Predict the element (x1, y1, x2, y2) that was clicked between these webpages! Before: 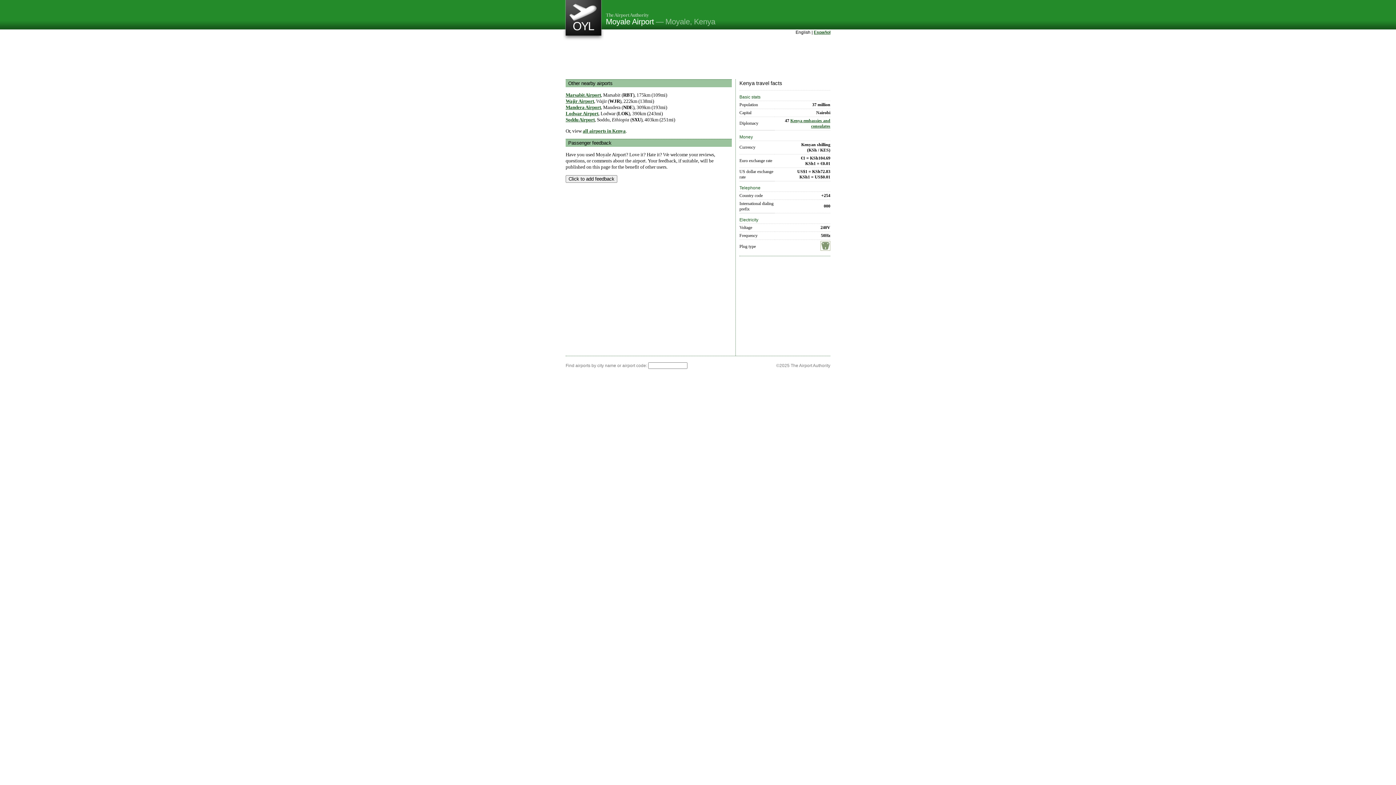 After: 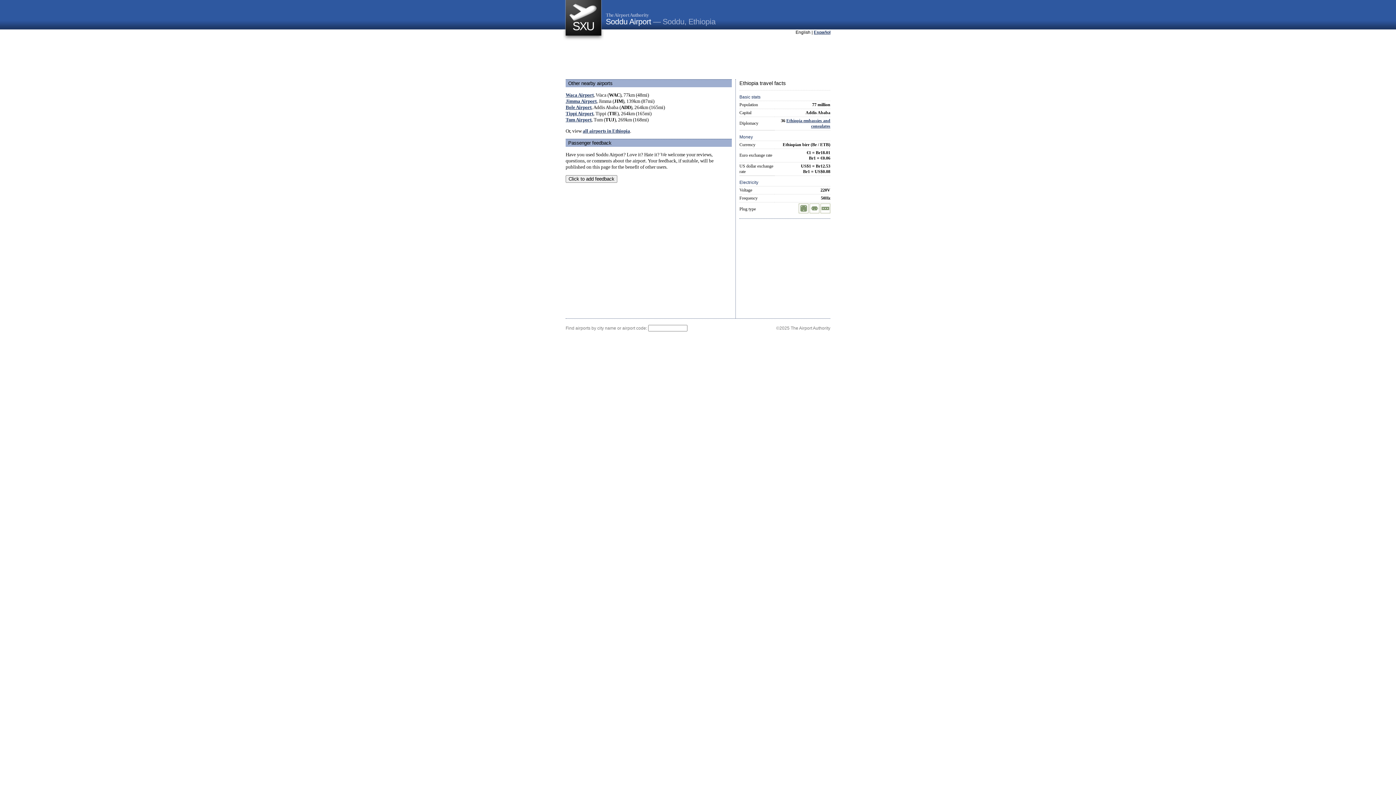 Action: label: Soddu Airport bbox: (565, 117, 594, 122)